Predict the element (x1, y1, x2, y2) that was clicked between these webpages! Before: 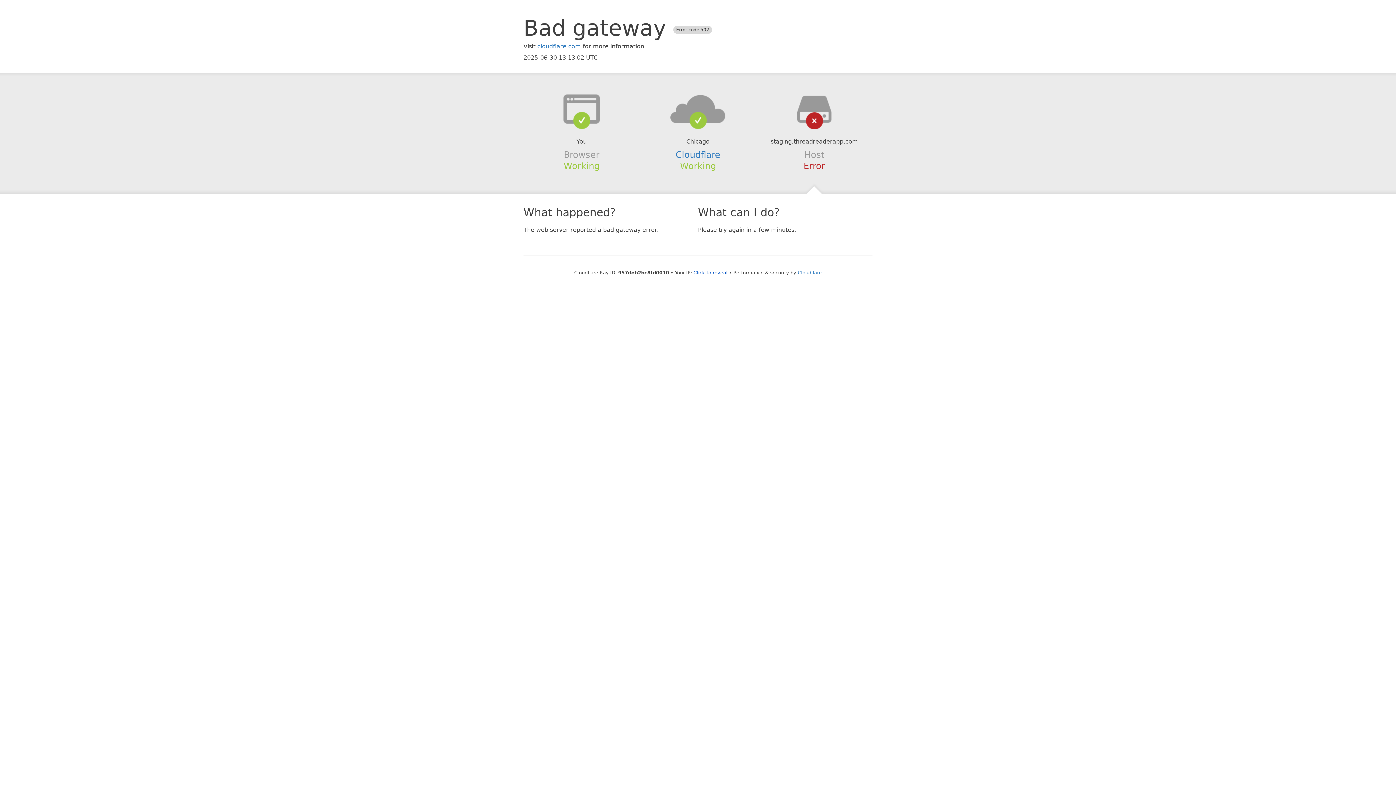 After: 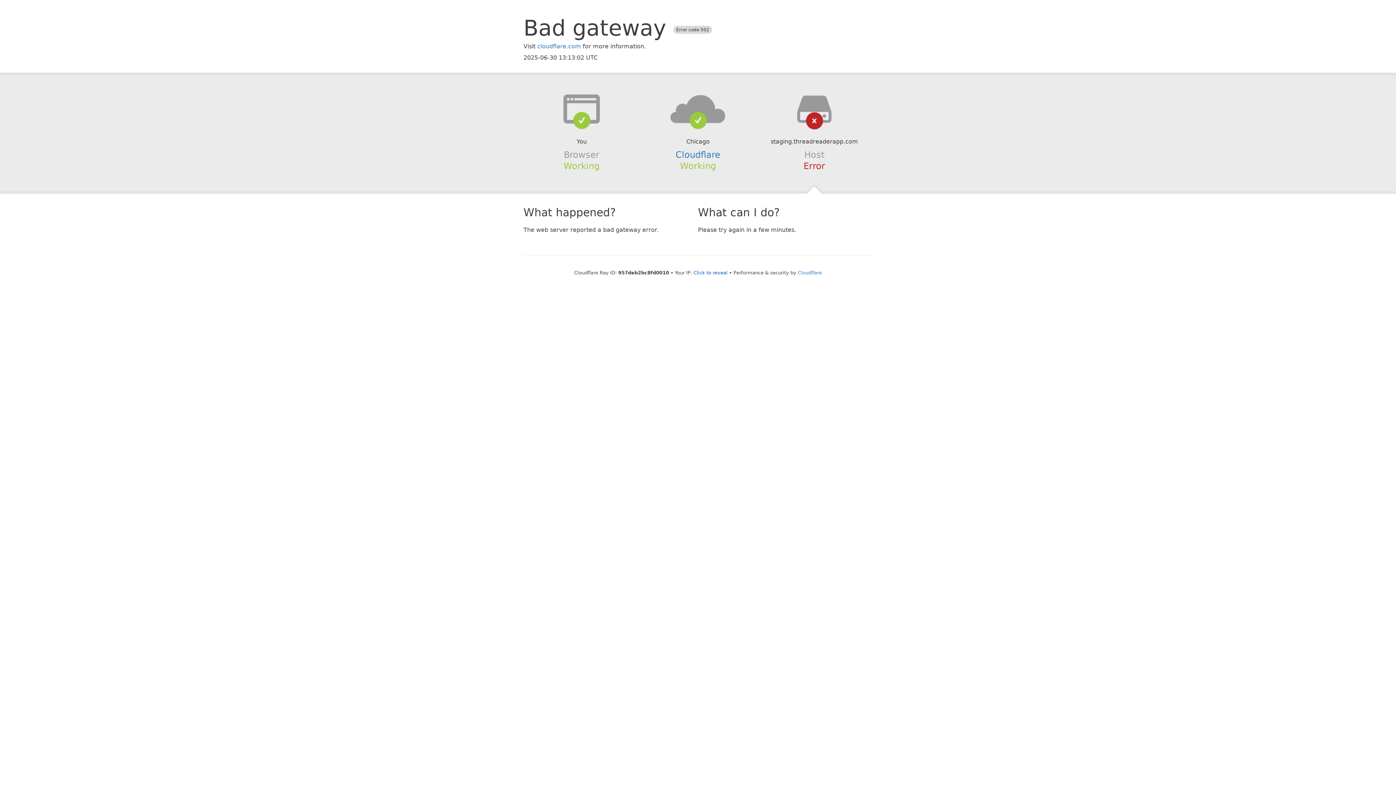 Action: bbox: (639, 94, 756, 123)